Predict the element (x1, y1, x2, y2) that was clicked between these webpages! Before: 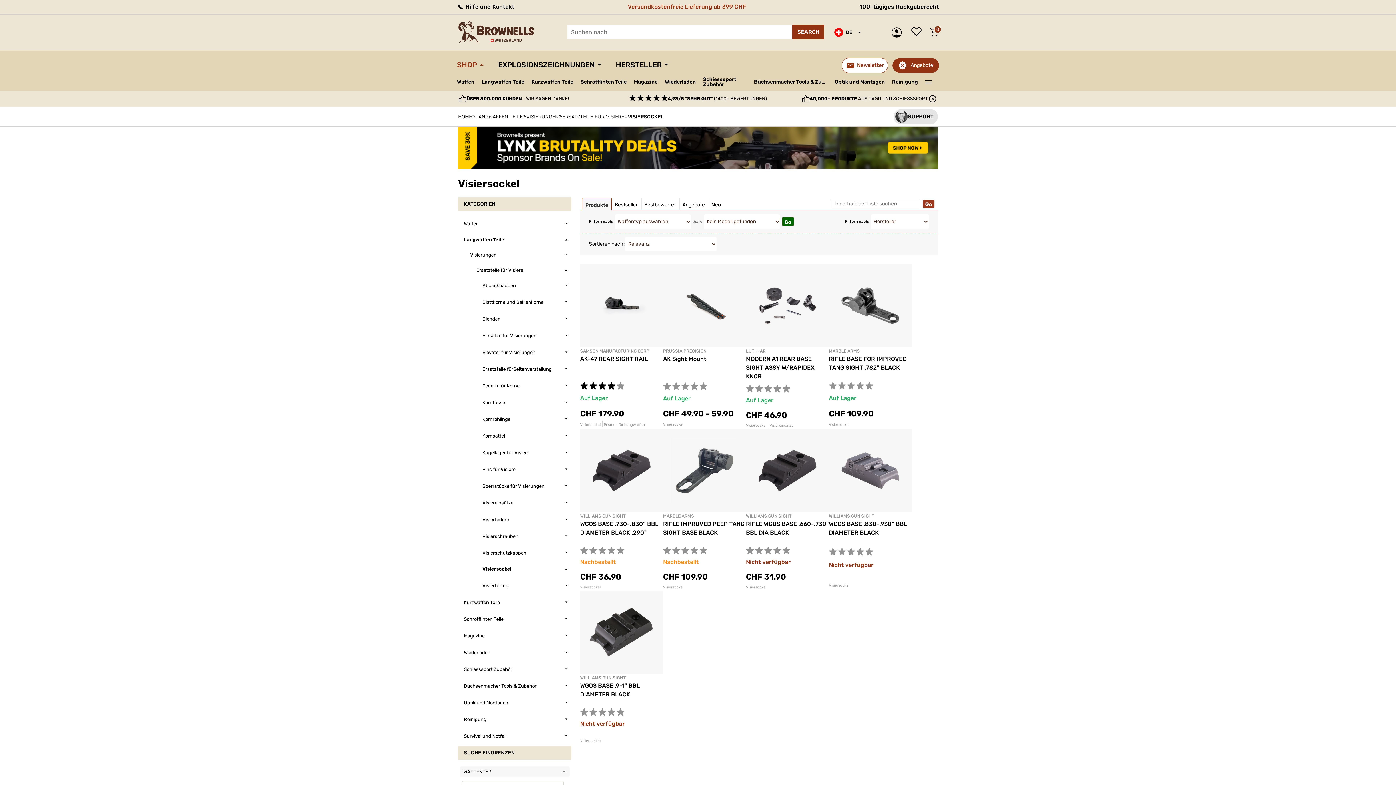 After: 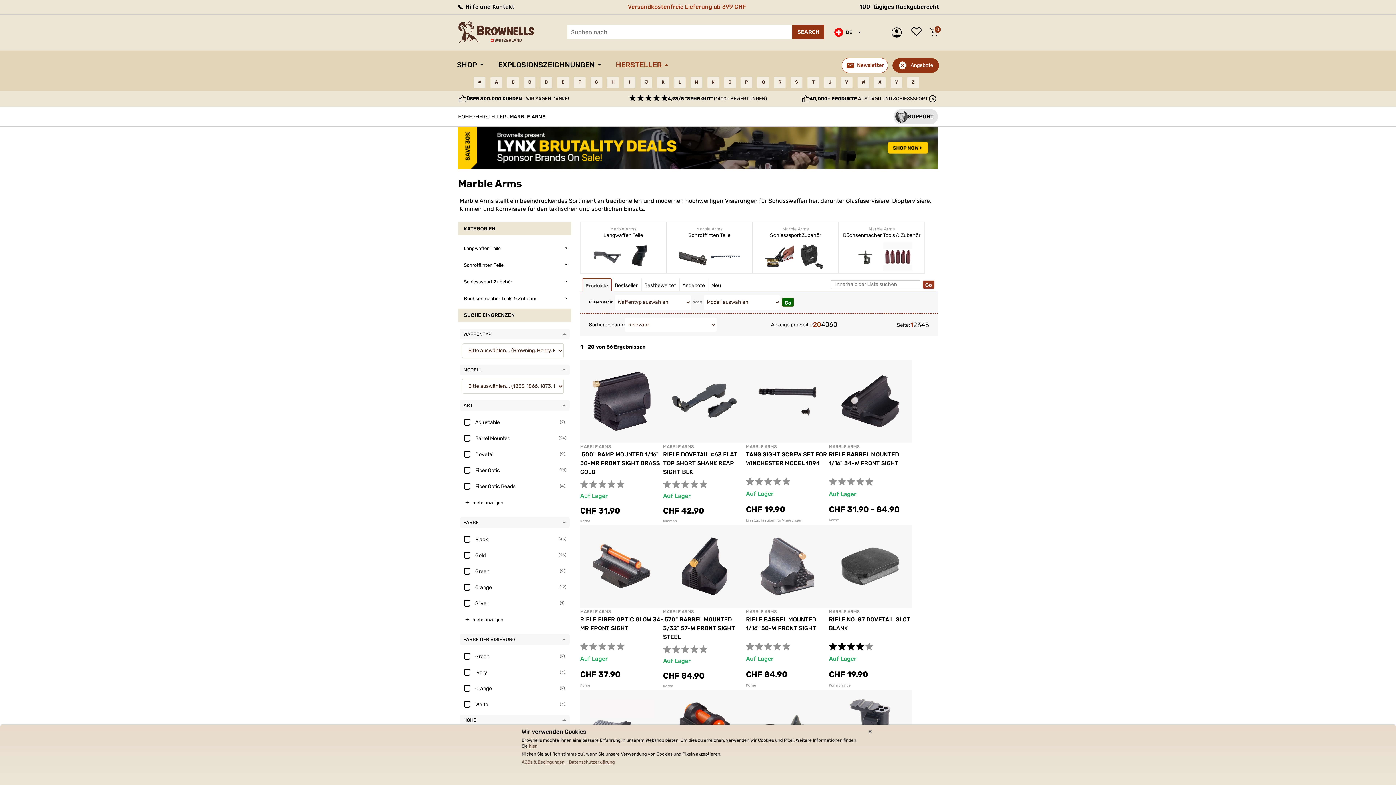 Action: label: MARBLE ARMS bbox: (829, 348, 860, 353)